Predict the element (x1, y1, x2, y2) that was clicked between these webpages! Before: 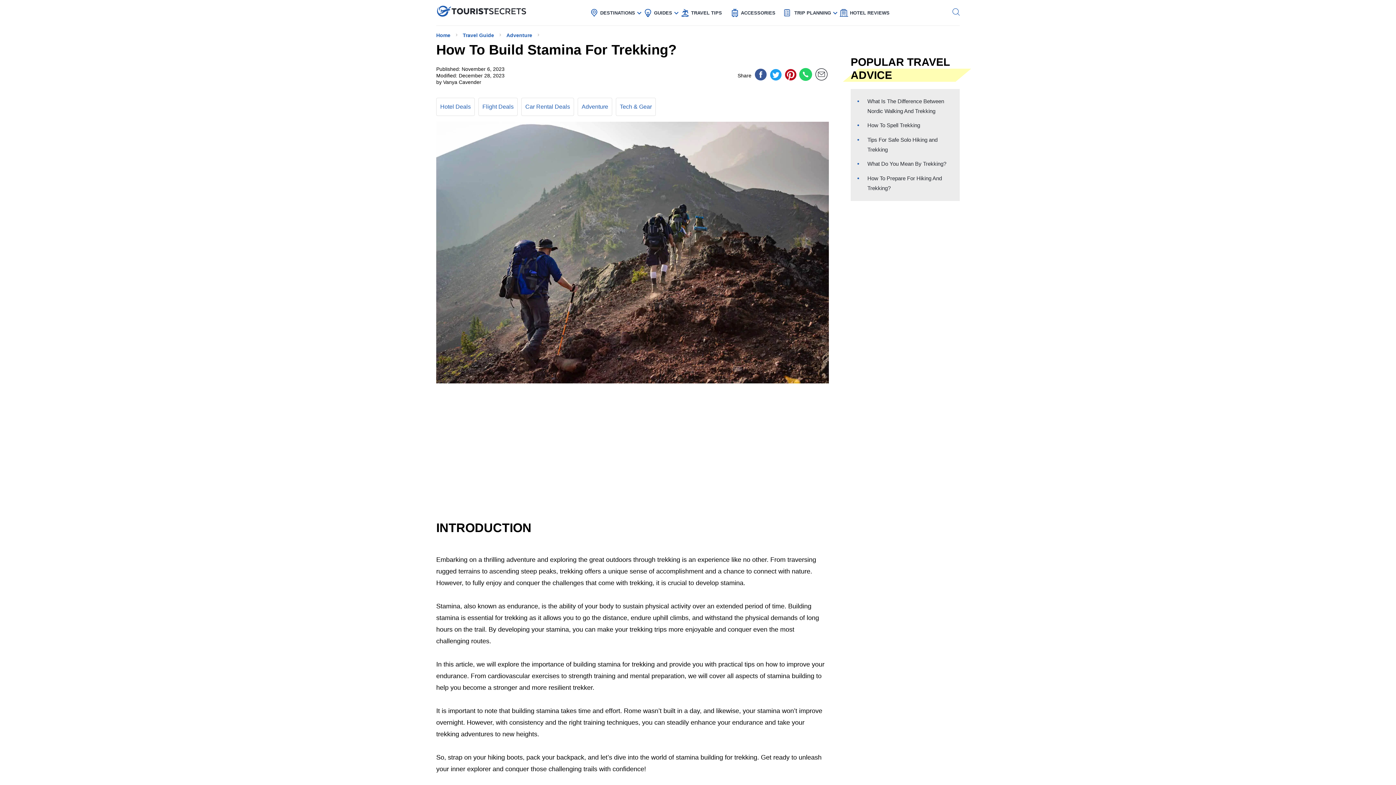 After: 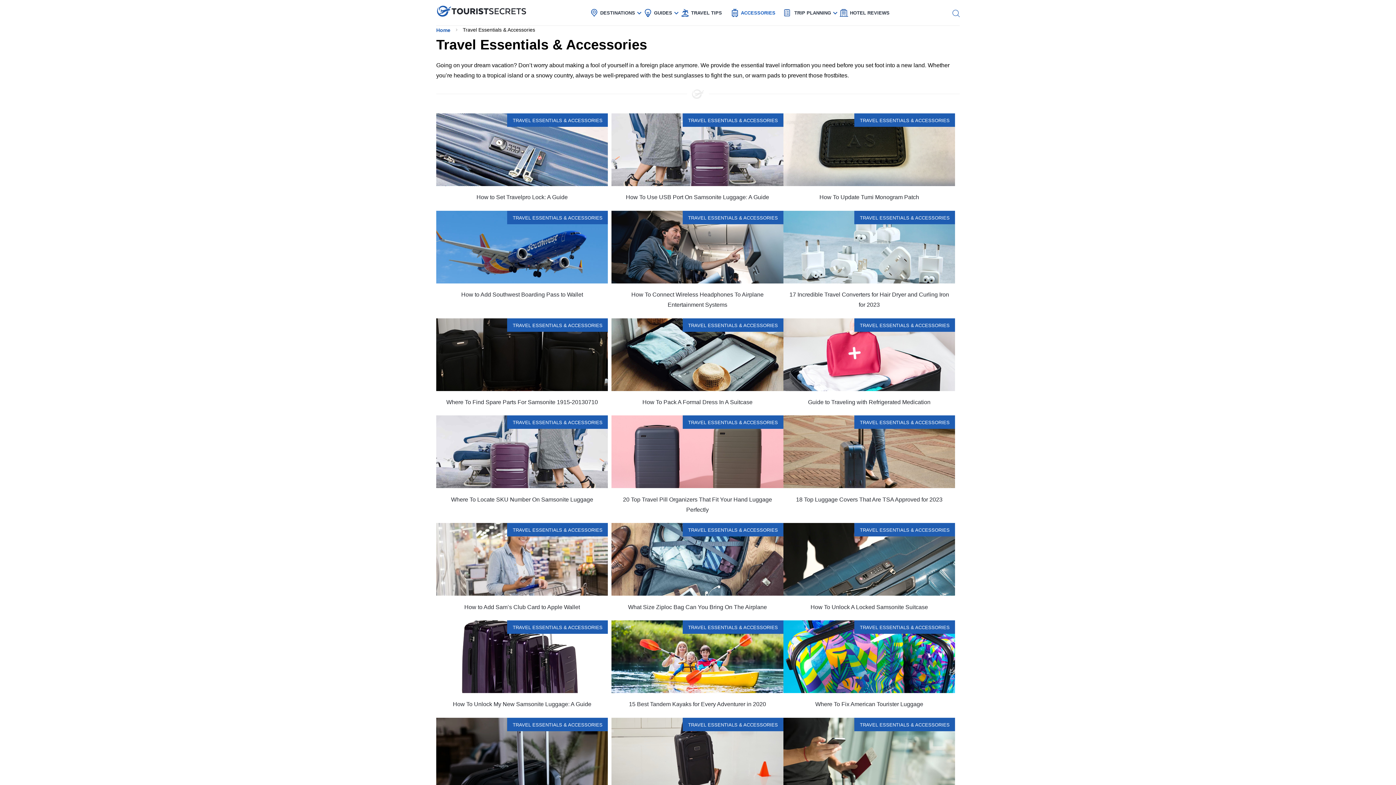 Action: label: ACCESSORIES bbox: (741, 3, 775, 22)